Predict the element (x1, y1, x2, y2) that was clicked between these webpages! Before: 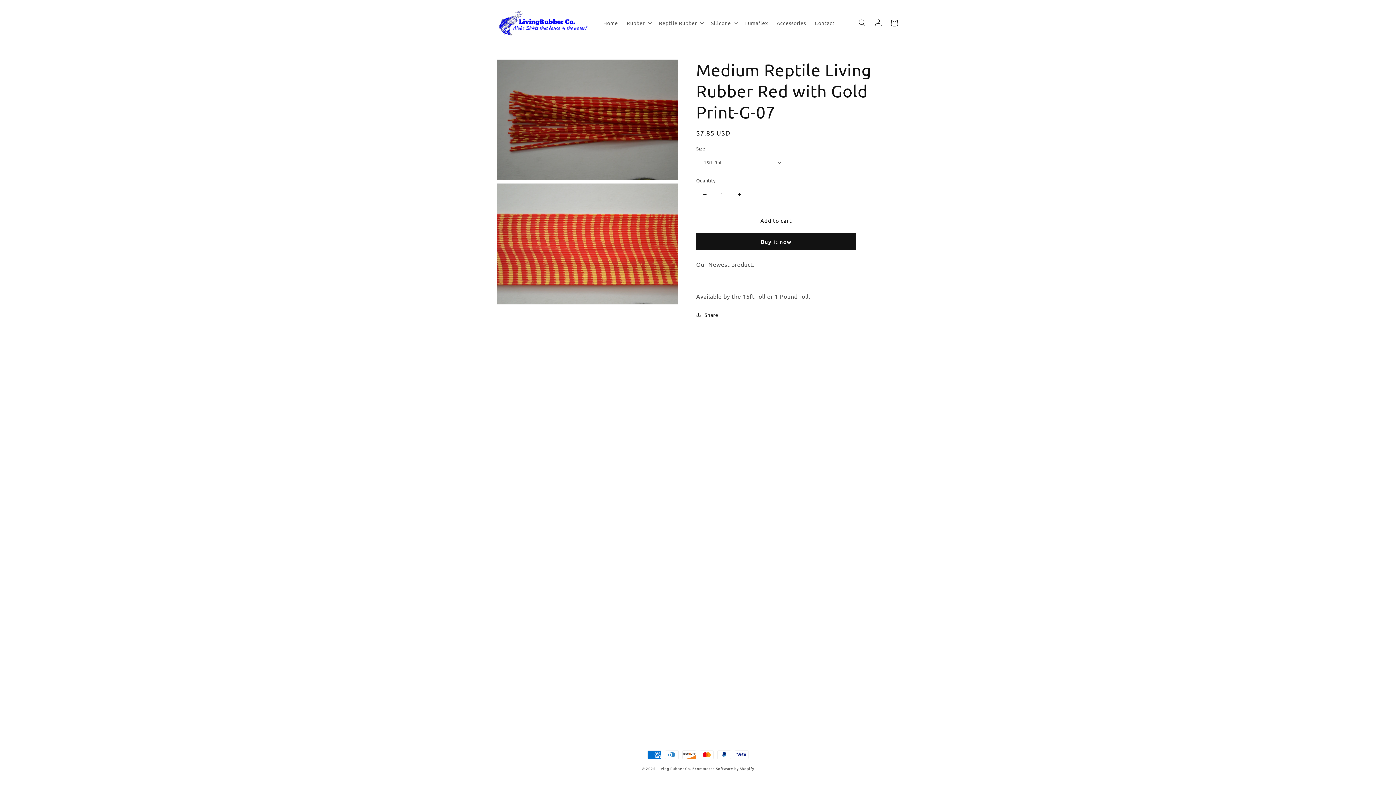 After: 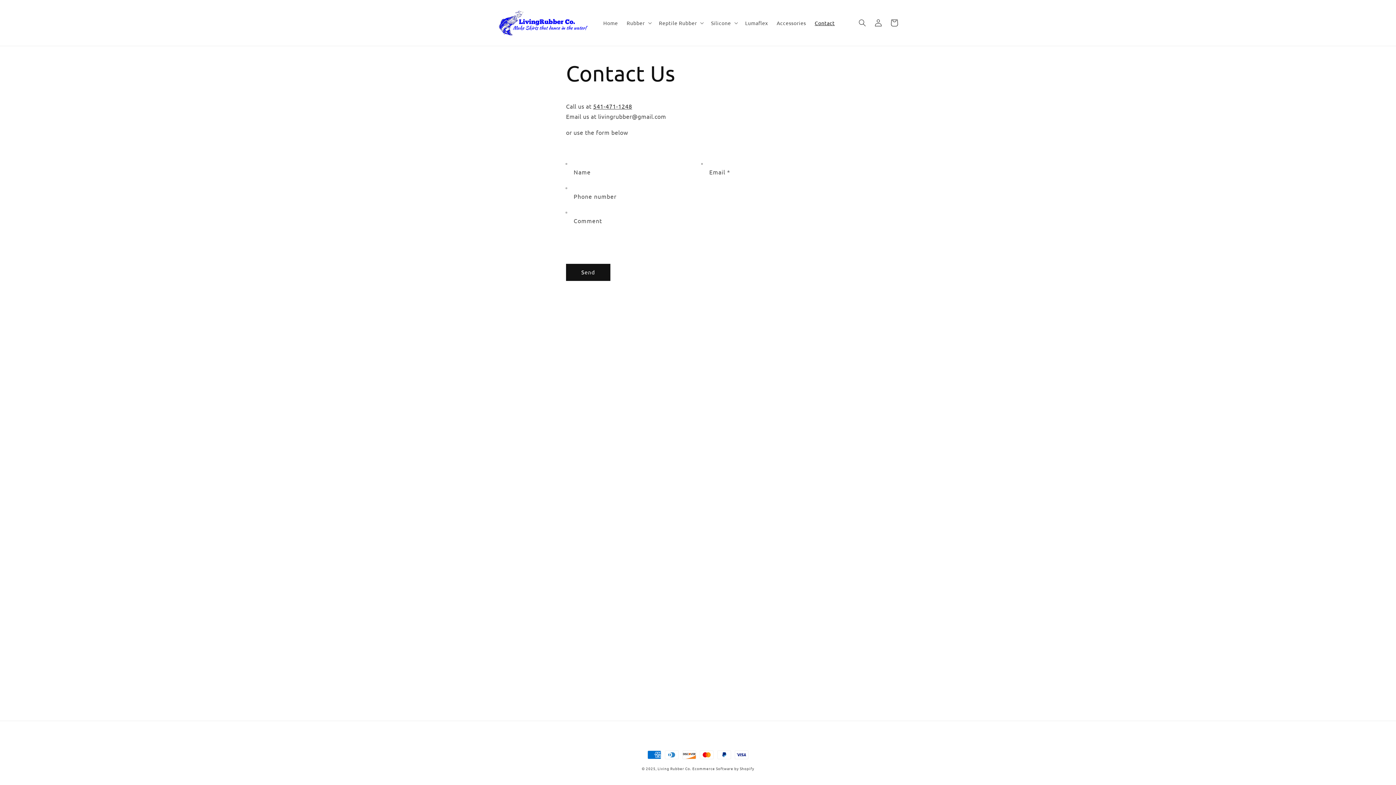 Action: label: Contact bbox: (810, 15, 839, 30)